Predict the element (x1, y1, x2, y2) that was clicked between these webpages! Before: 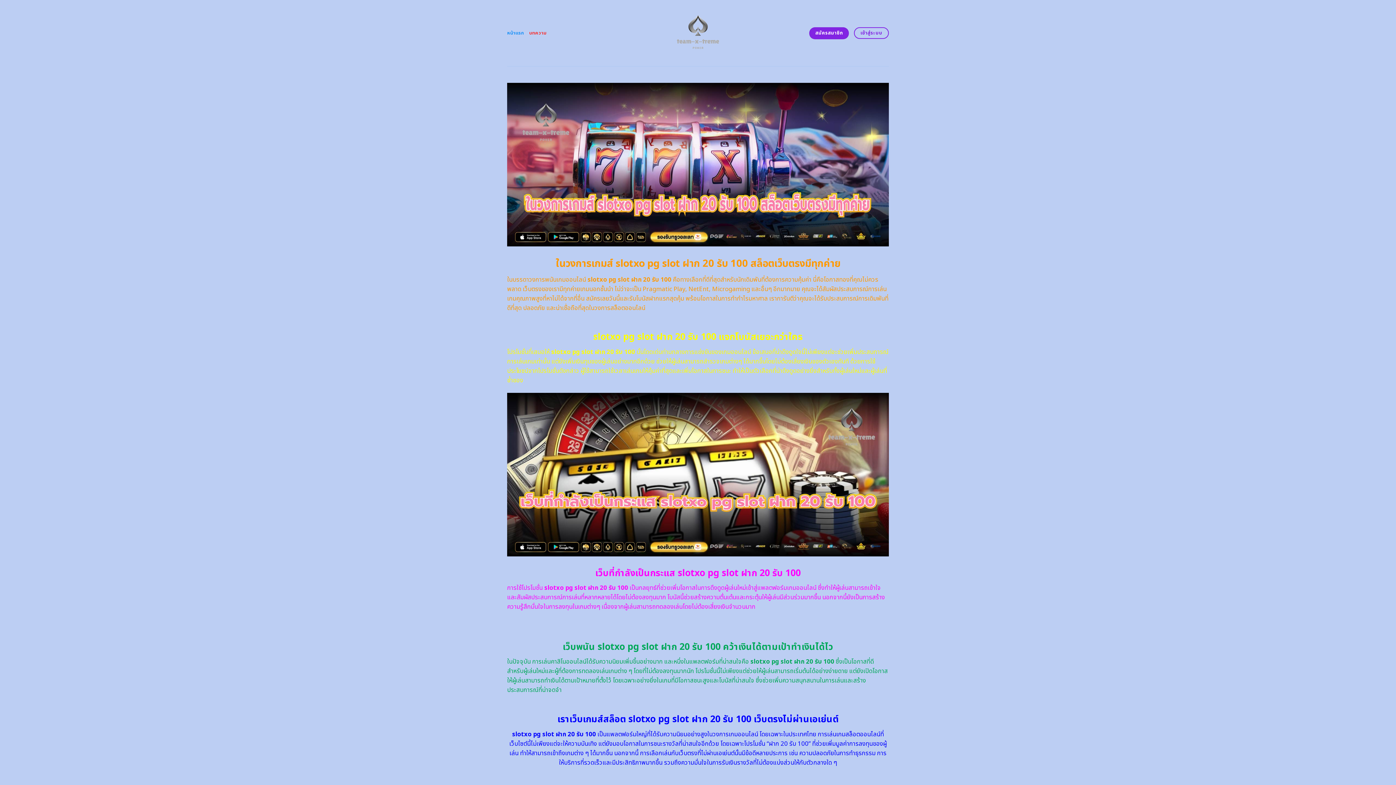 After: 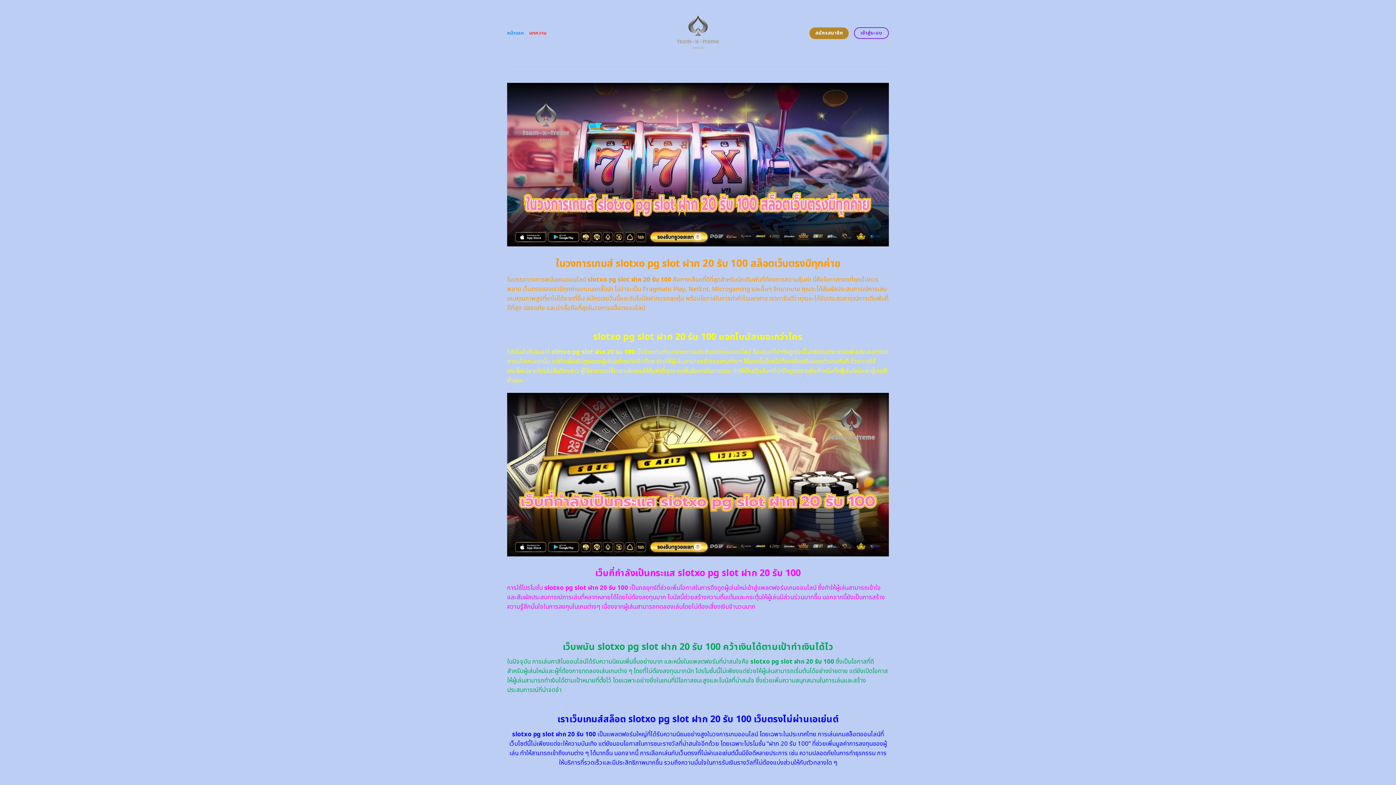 Action: label: สมัครสมาชิก bbox: (809, 27, 849, 39)